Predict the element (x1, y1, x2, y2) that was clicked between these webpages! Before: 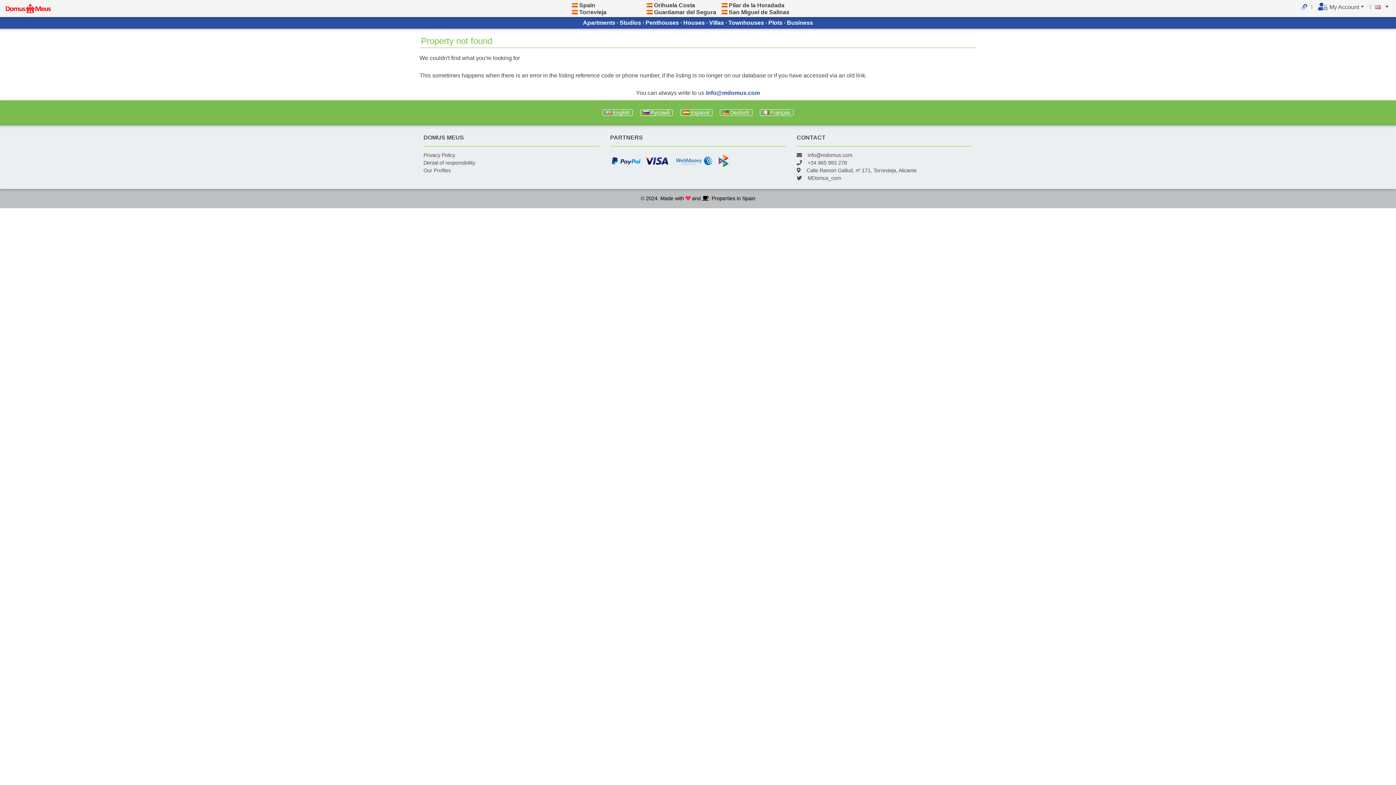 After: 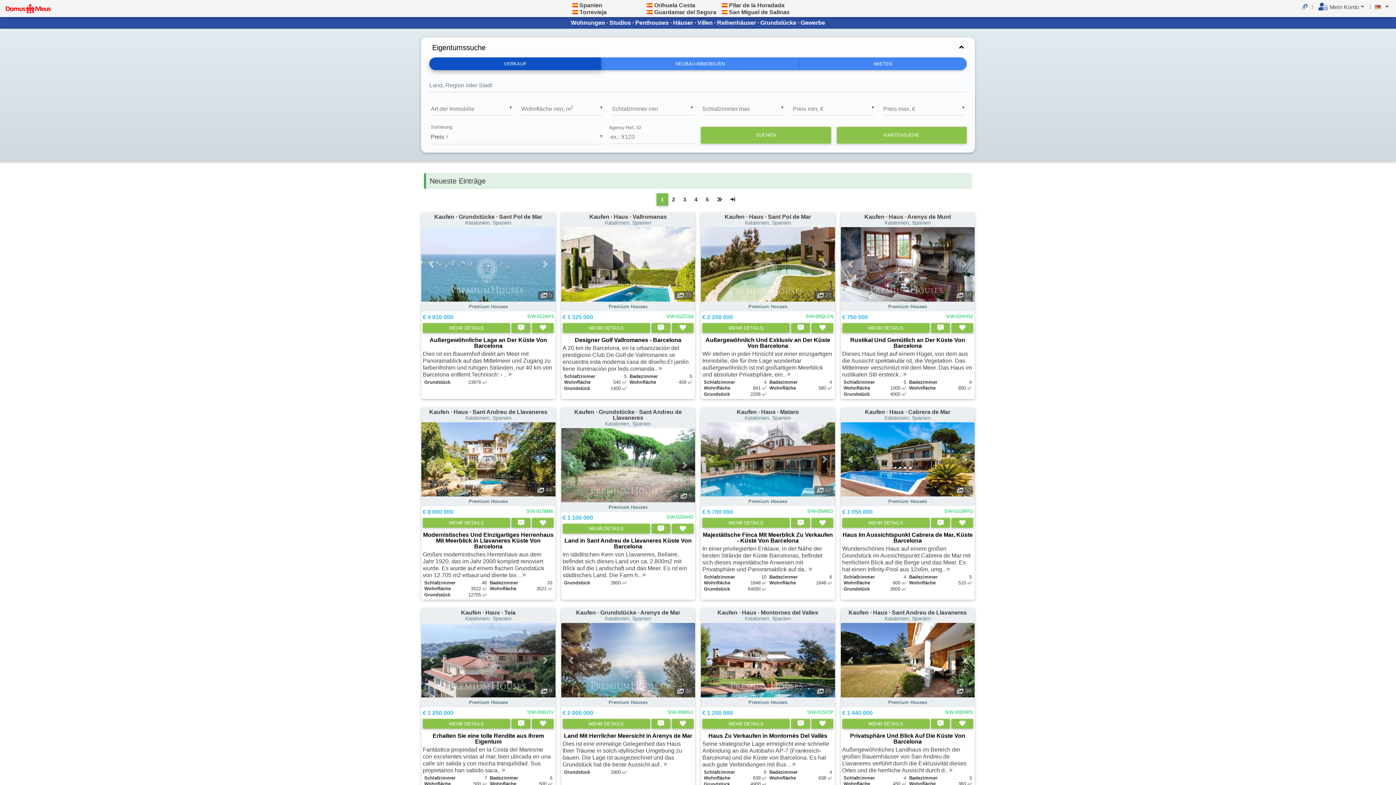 Action: label:  Deutsch bbox: (720, 109, 752, 116)